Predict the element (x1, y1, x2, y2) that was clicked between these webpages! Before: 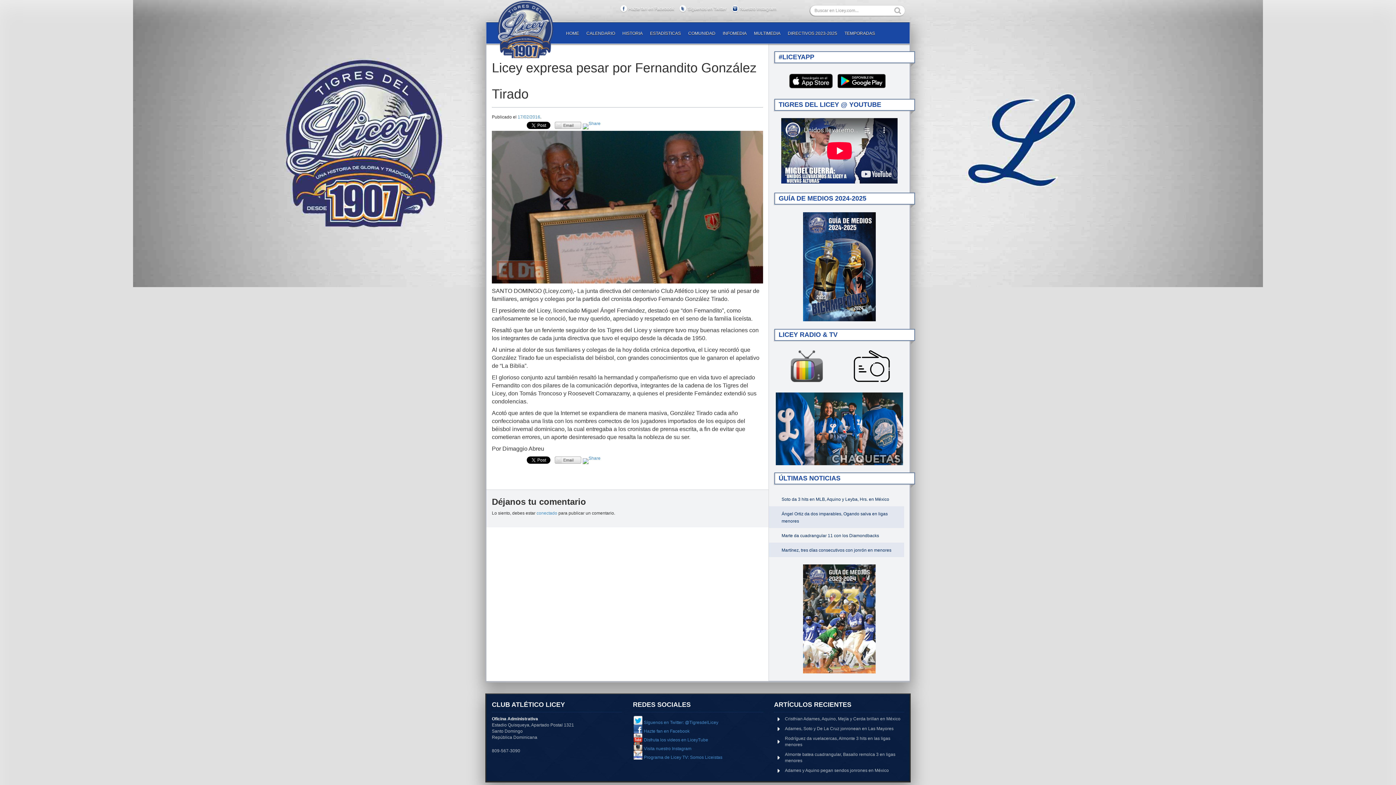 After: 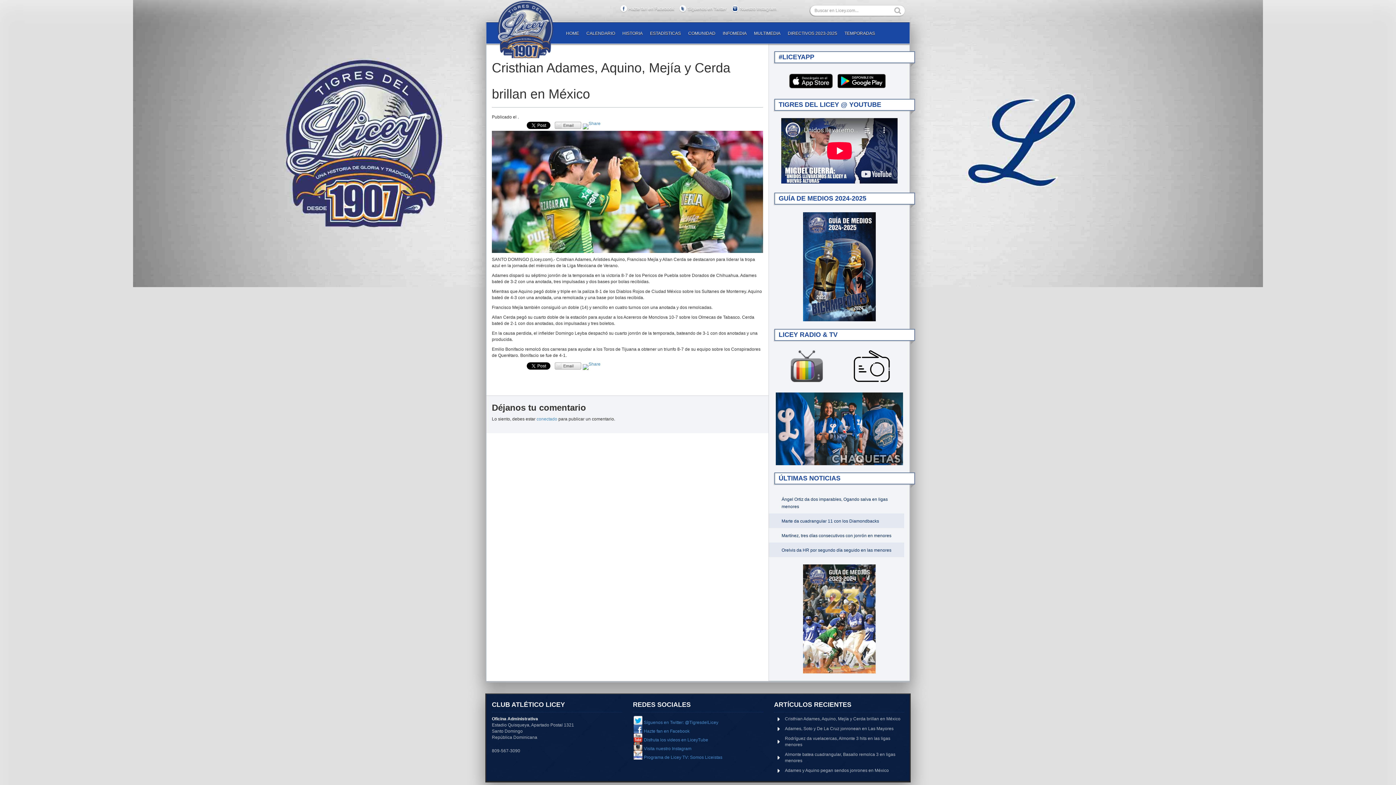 Action: label: Cristhian Adames, Aquino, Mejía y Cerda brillan en México bbox: (785, 716, 900, 721)